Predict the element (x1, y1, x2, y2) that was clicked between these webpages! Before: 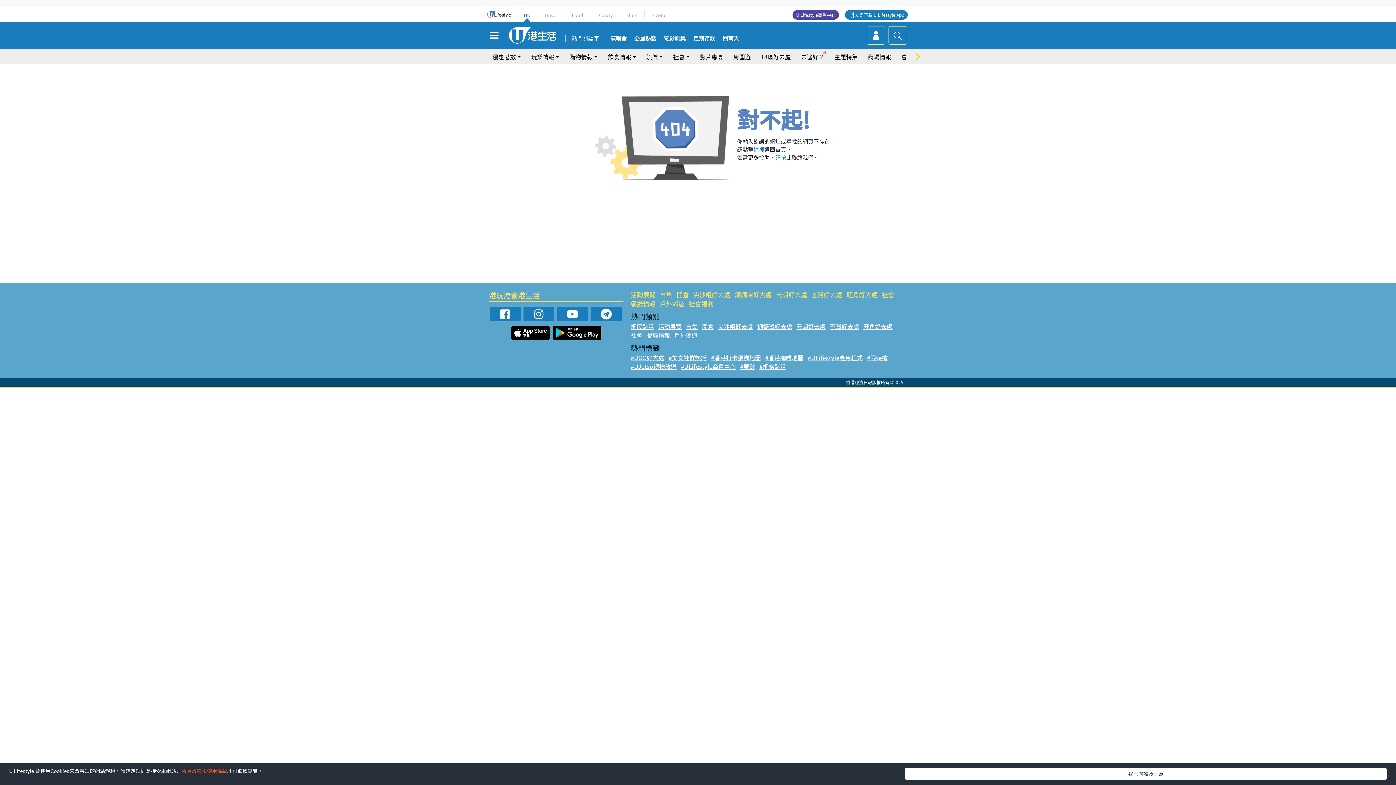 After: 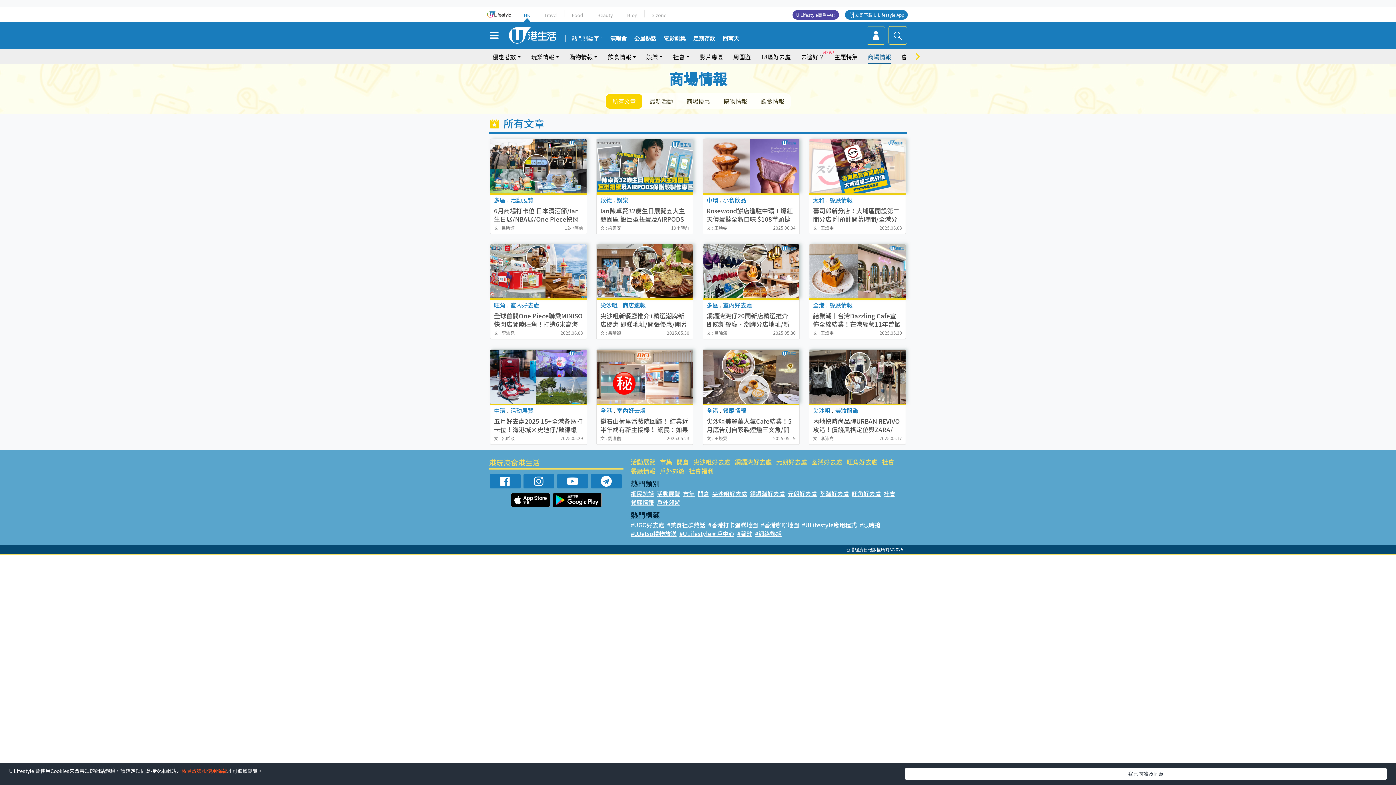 Action: bbox: (868, 49, 891, 64) label: 商場情報